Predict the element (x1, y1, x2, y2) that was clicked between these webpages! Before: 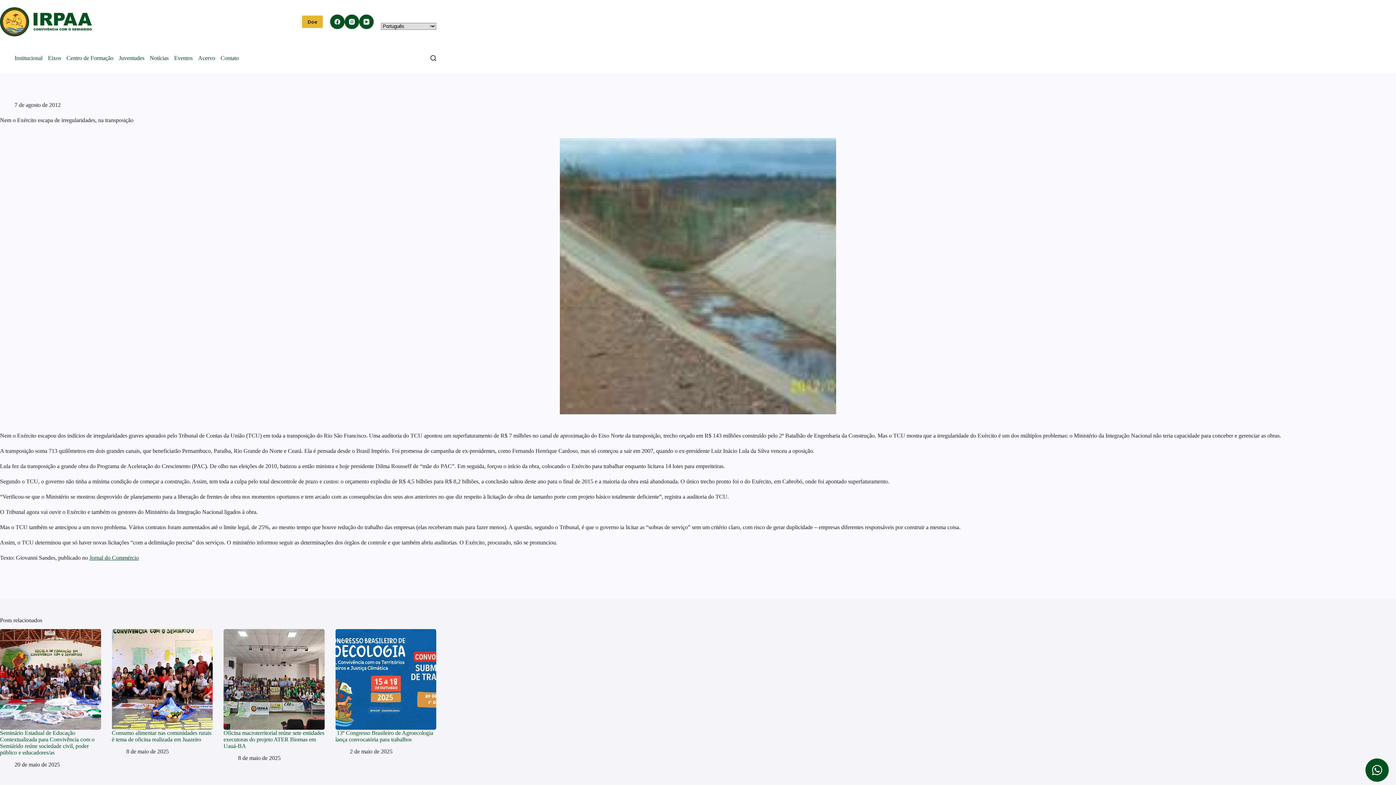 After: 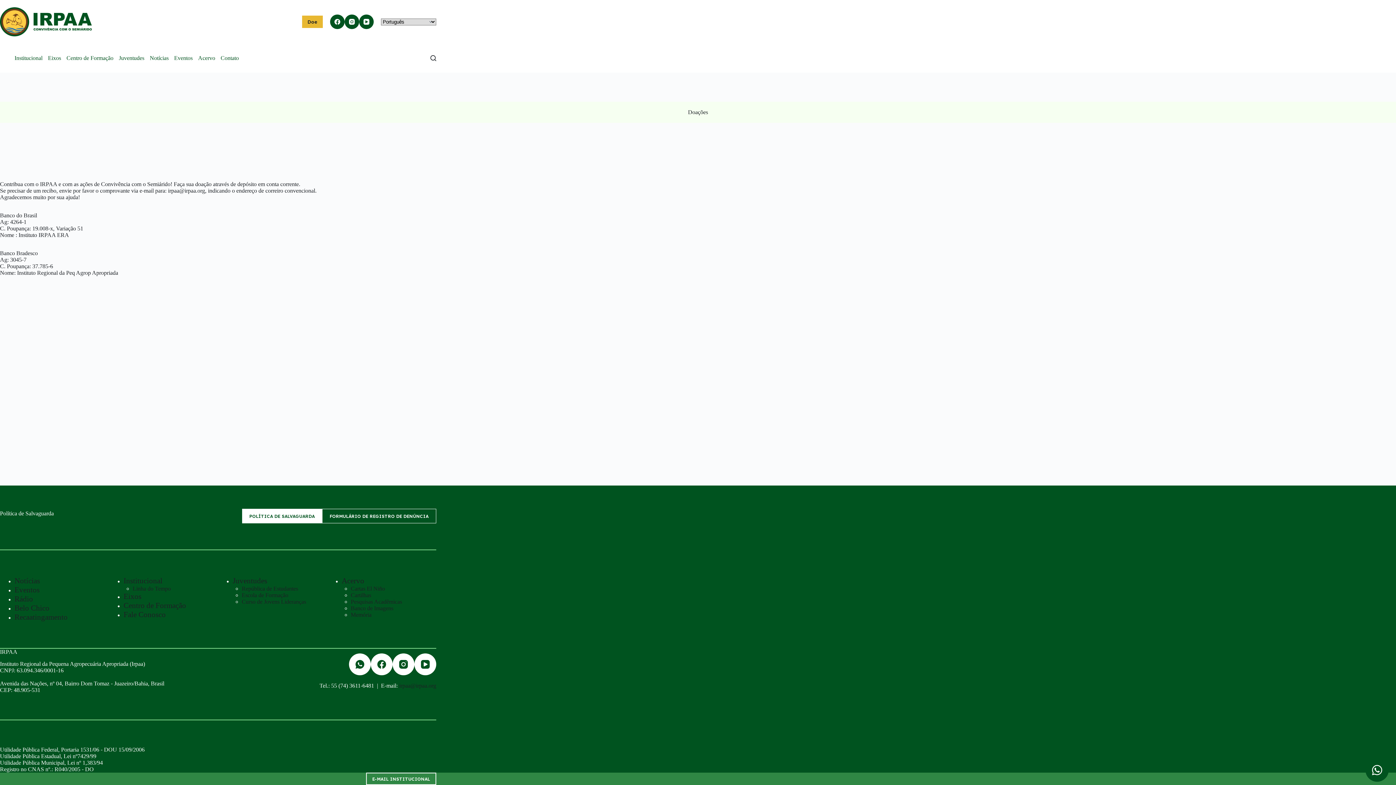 Action: label: Doe bbox: (302, 15, 322, 28)